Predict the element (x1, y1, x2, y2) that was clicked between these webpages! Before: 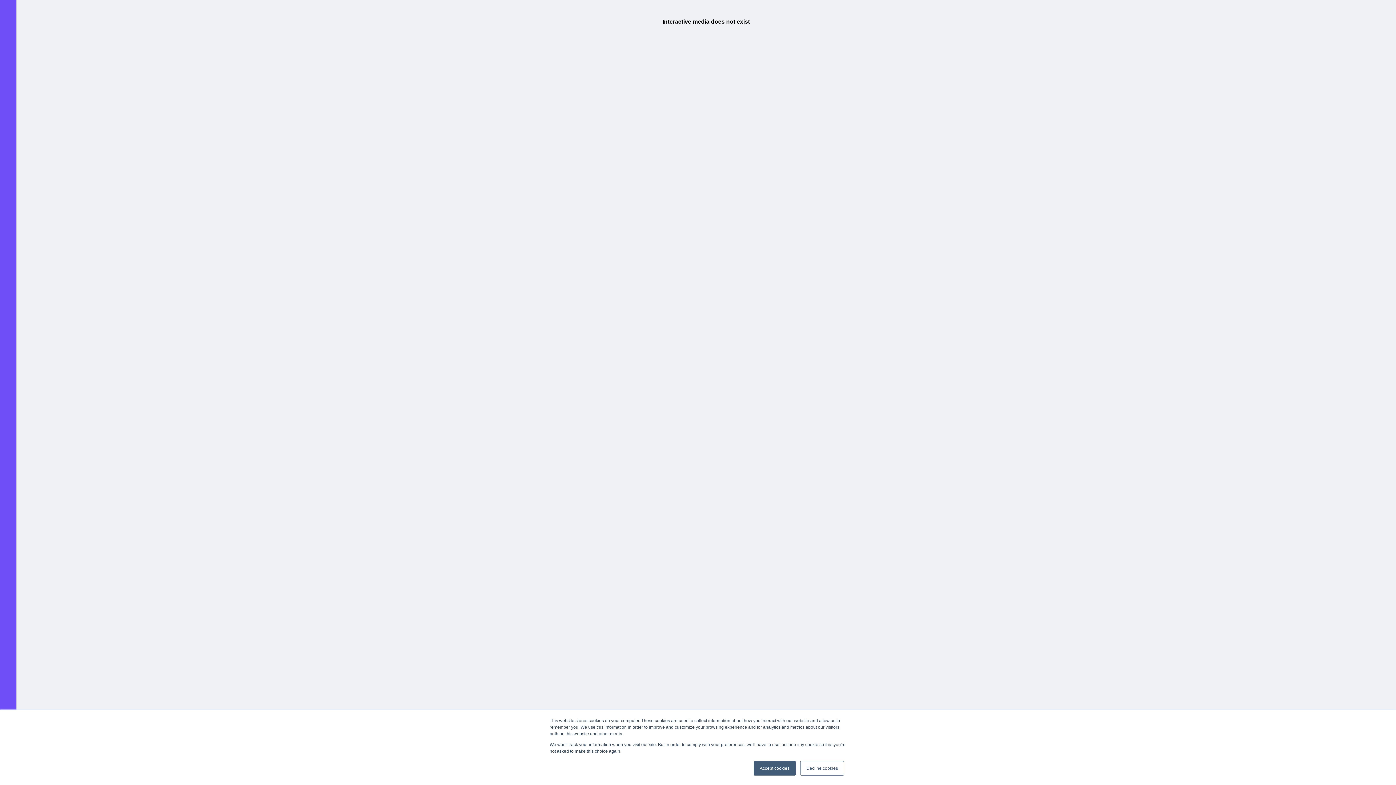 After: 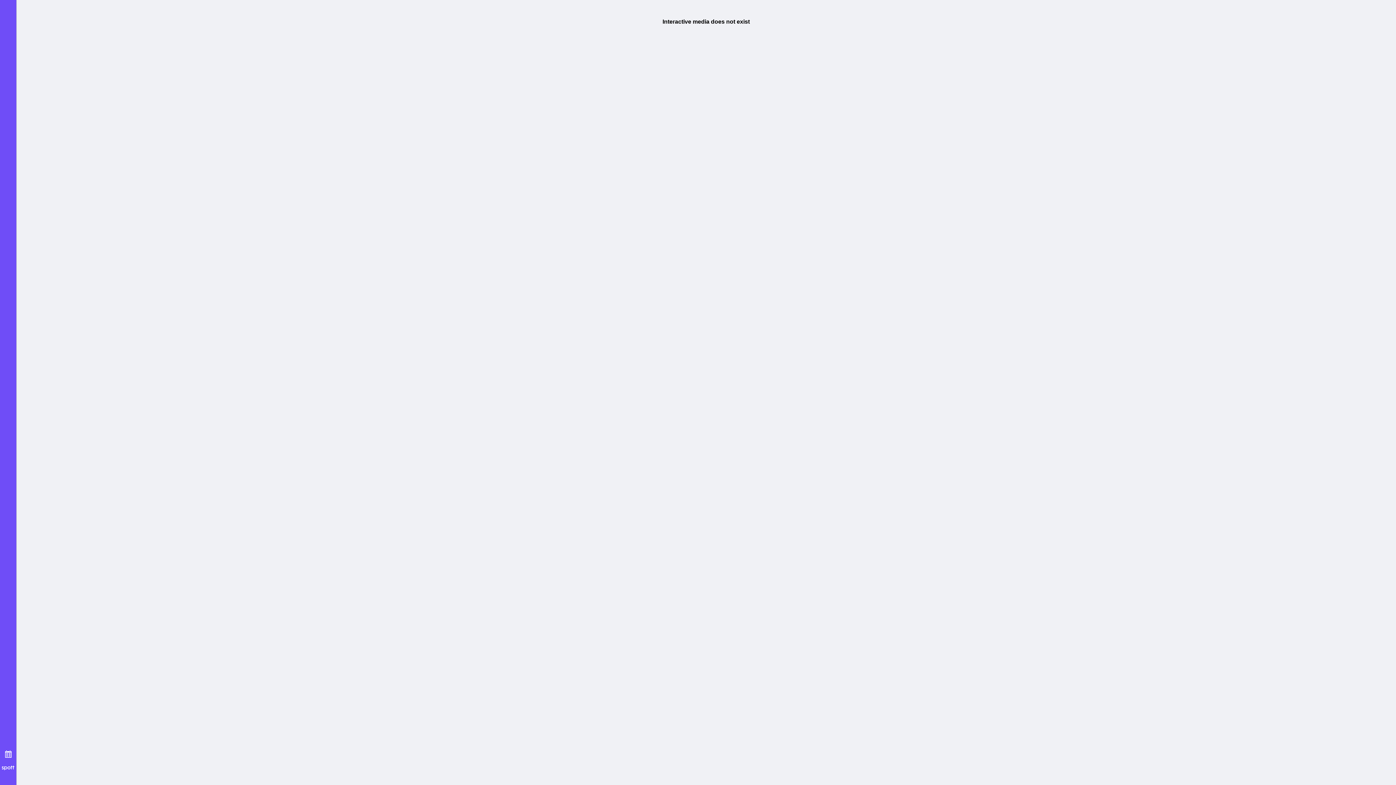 Action: label: Decline cookies bbox: (800, 761, 844, 776)